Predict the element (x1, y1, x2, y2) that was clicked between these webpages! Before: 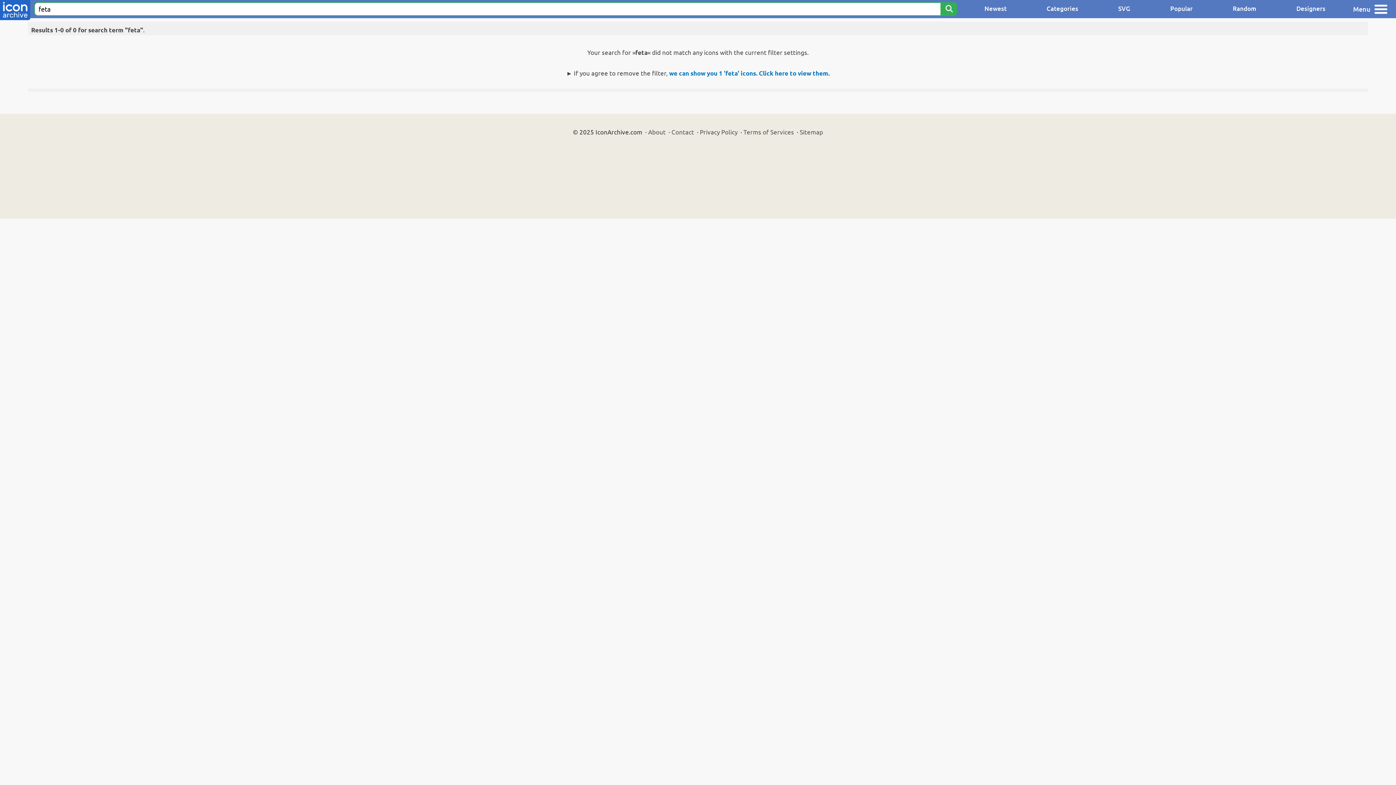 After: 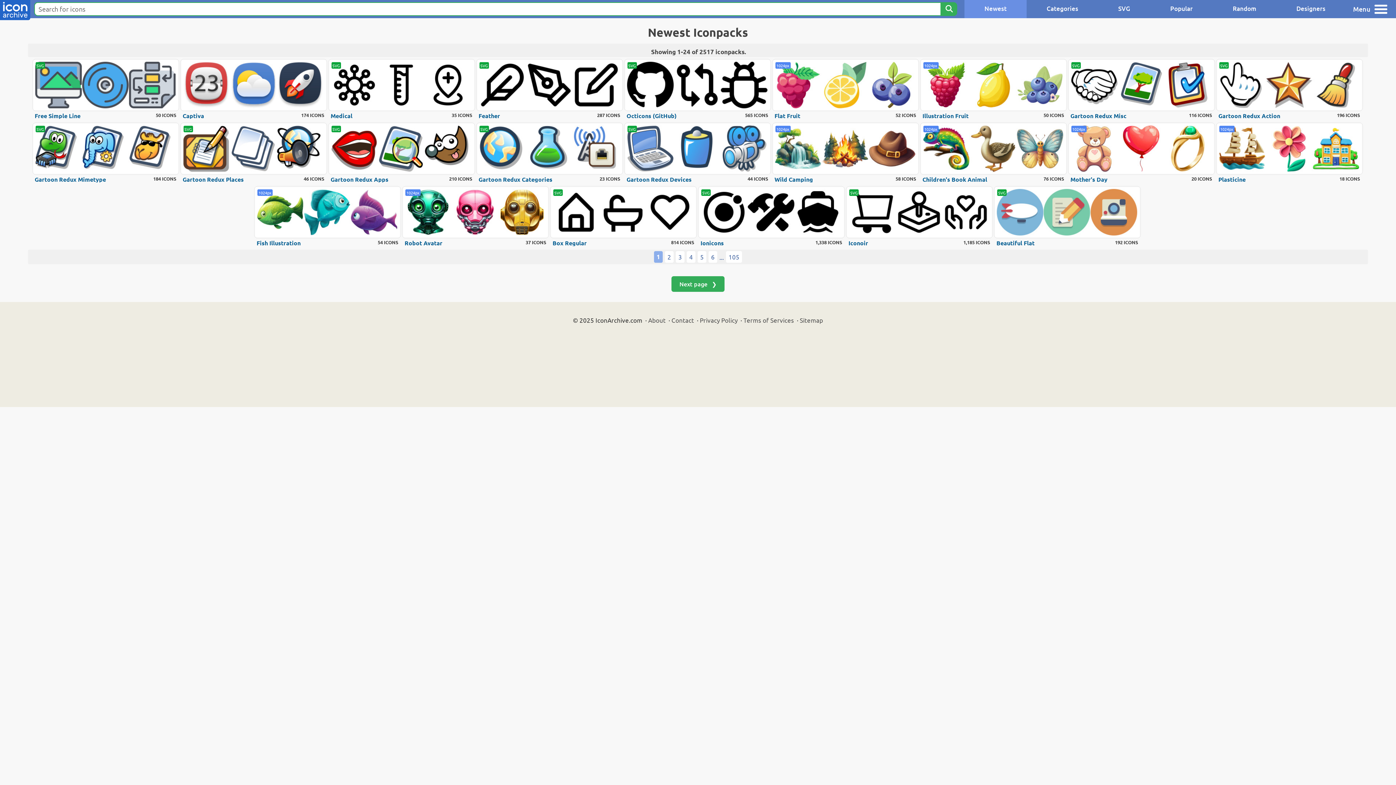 Action: label: Newest bbox: (964, 0, 1026, 18)